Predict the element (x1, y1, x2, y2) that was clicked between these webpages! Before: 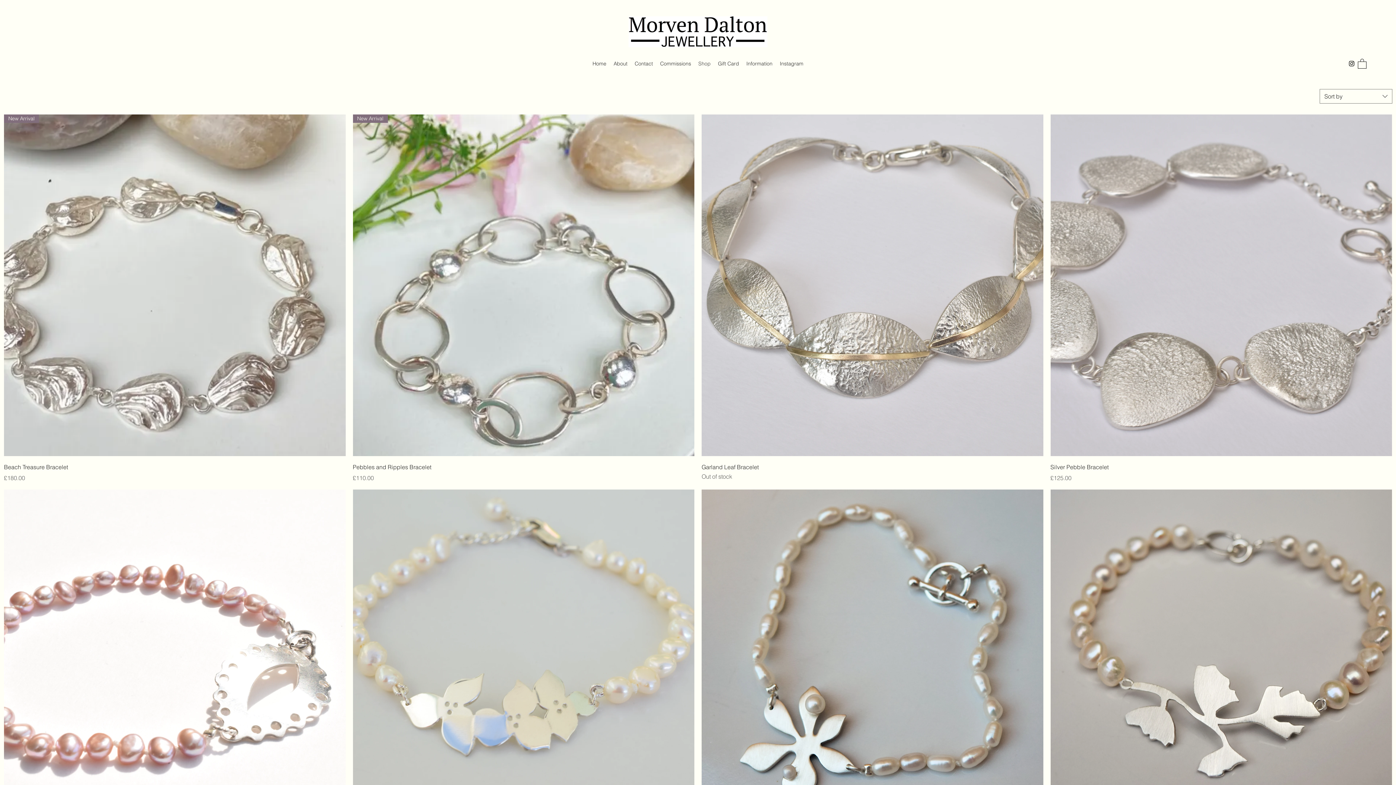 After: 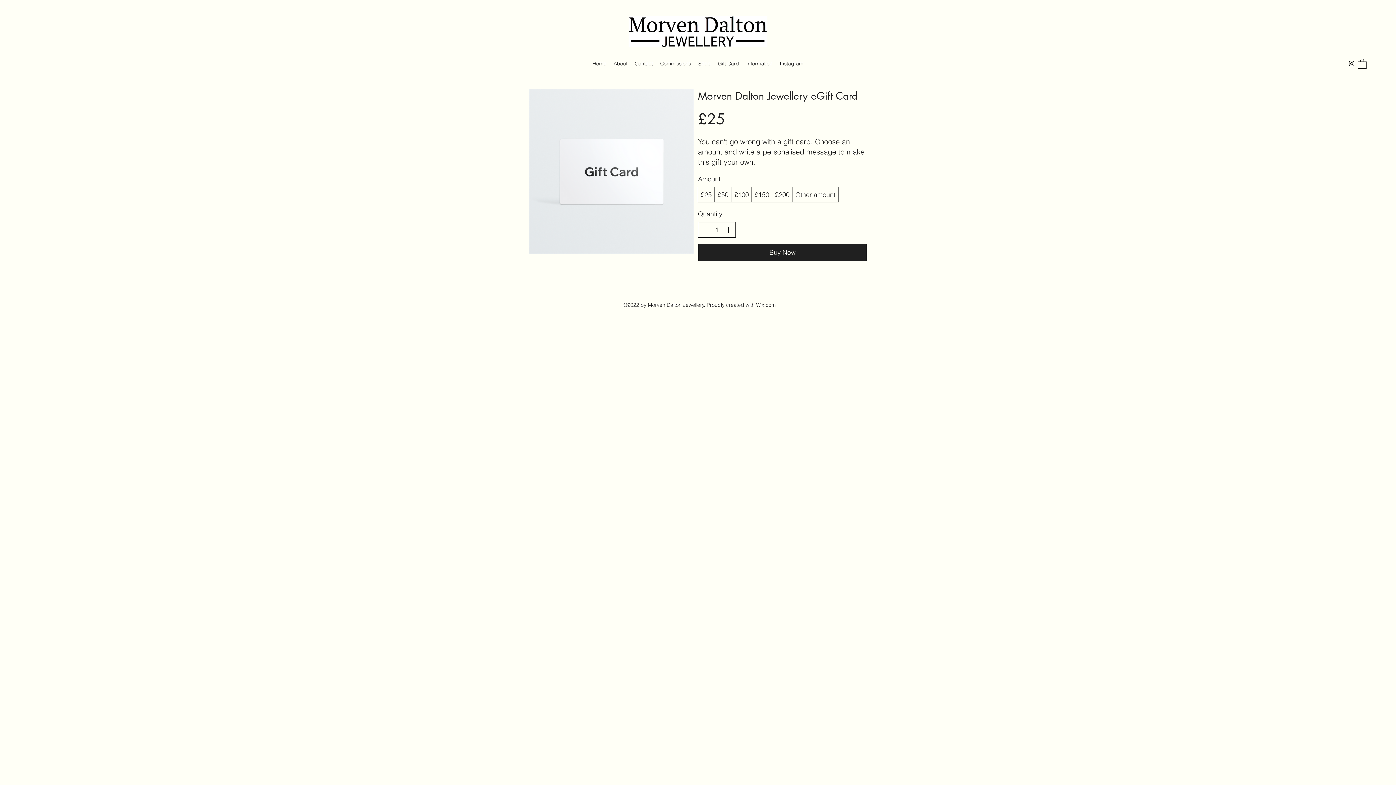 Action: bbox: (714, 58, 742, 69) label: Gift Card